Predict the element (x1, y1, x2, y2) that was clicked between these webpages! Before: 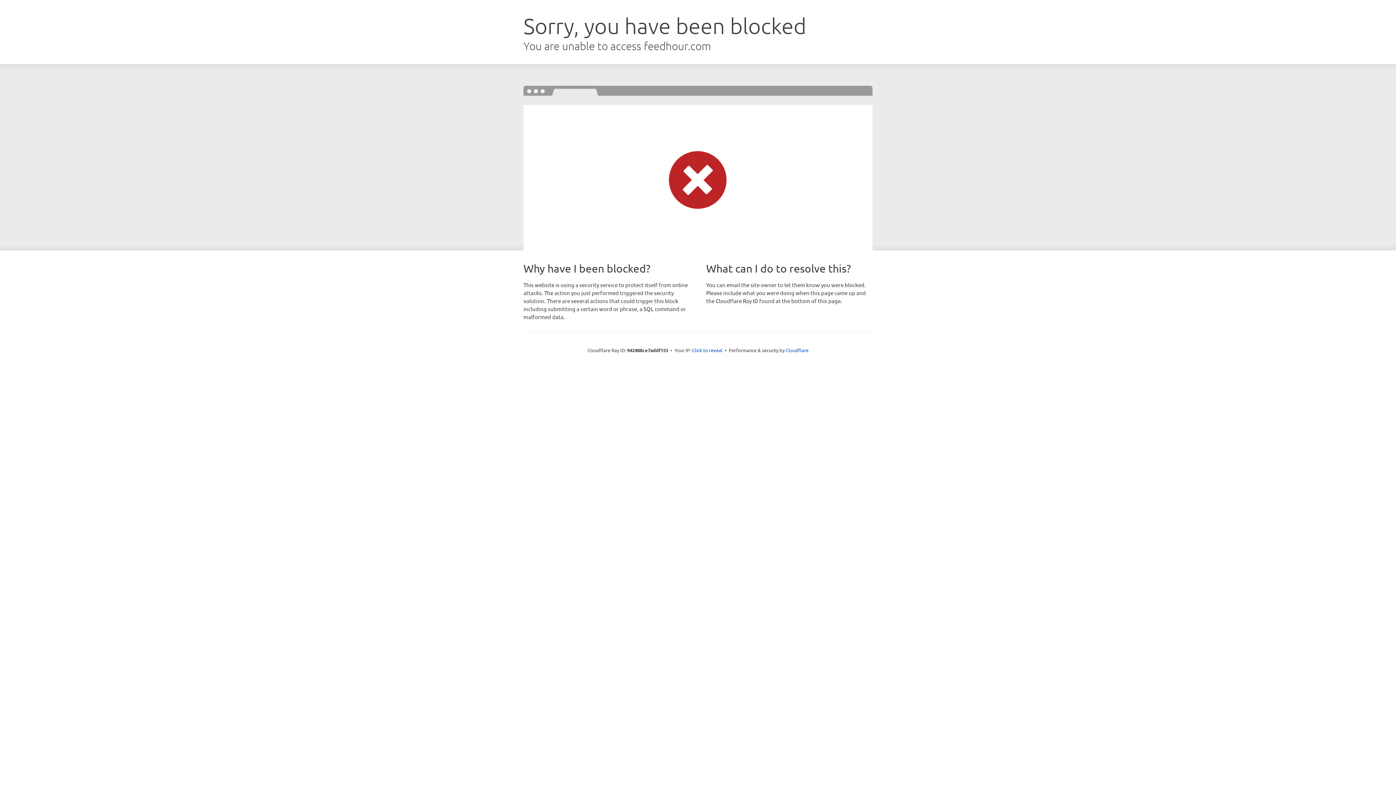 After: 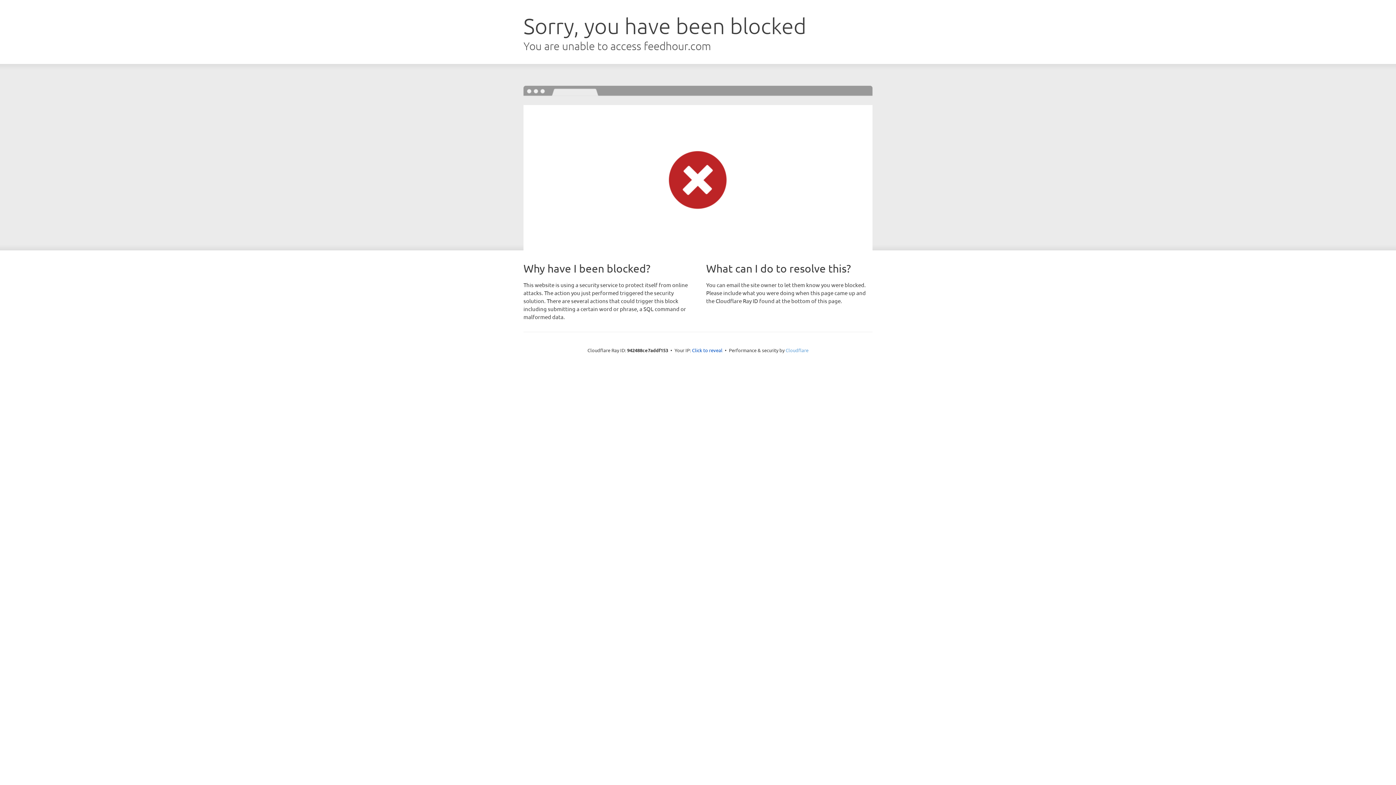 Action: label: Cloudflare bbox: (785, 347, 808, 353)